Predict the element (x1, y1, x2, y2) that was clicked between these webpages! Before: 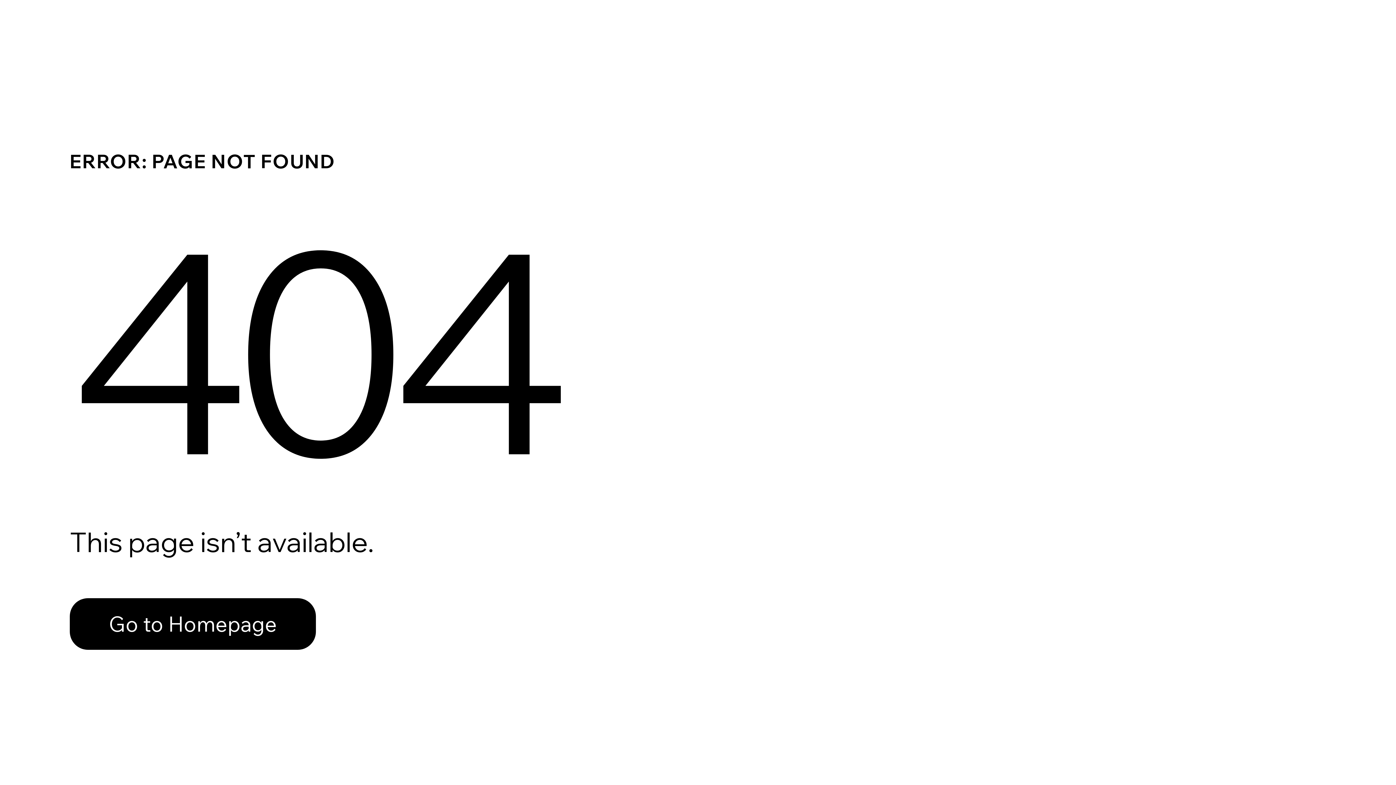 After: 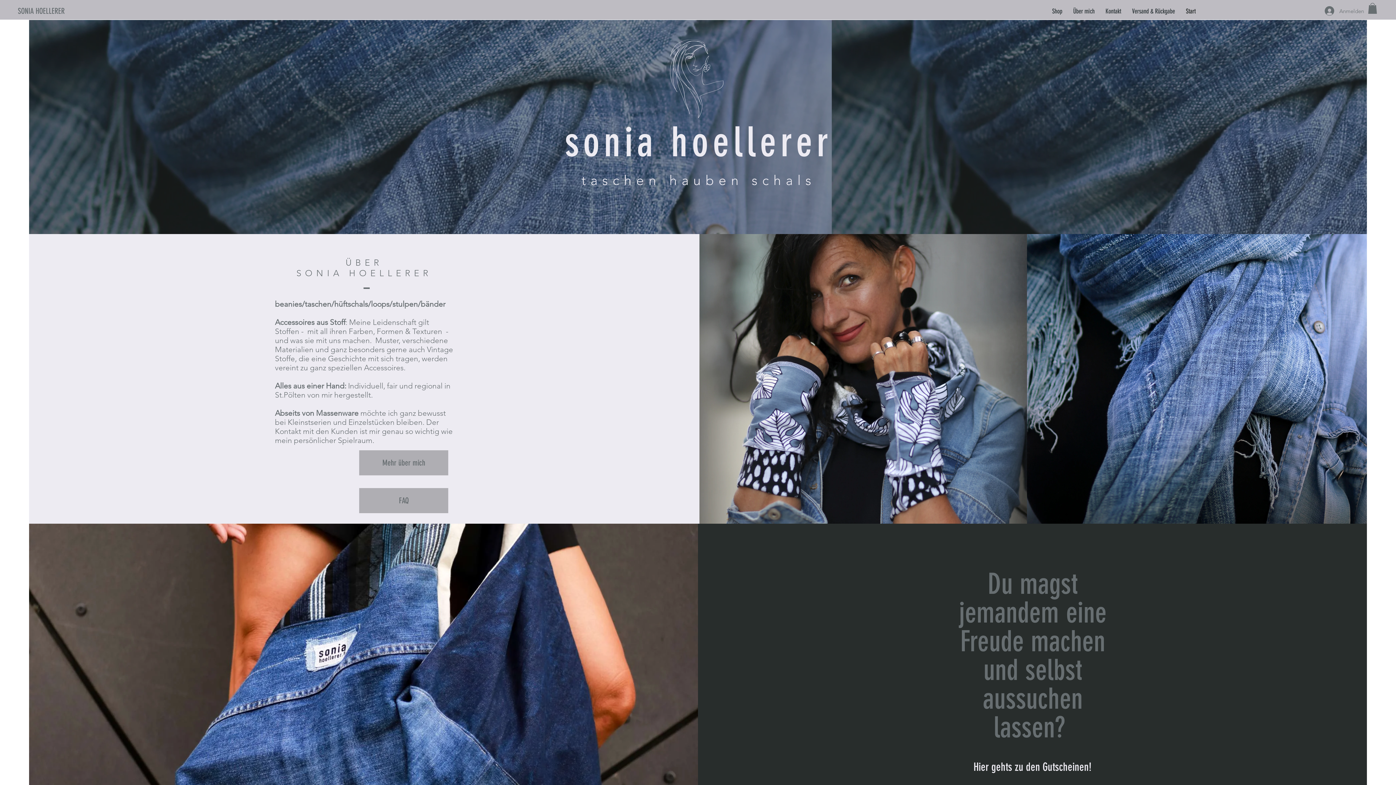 Action: bbox: (69, 598, 316, 650) label: Go to Homepage